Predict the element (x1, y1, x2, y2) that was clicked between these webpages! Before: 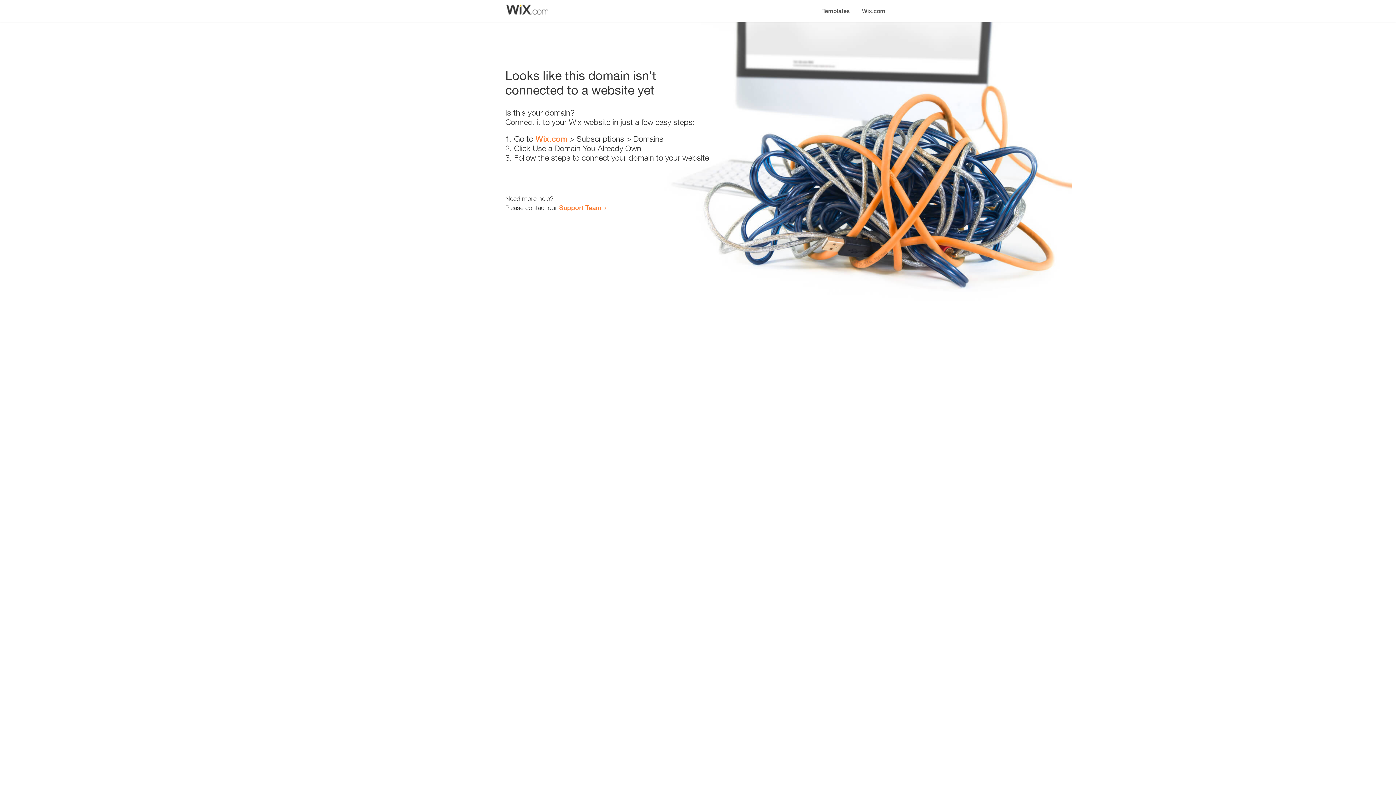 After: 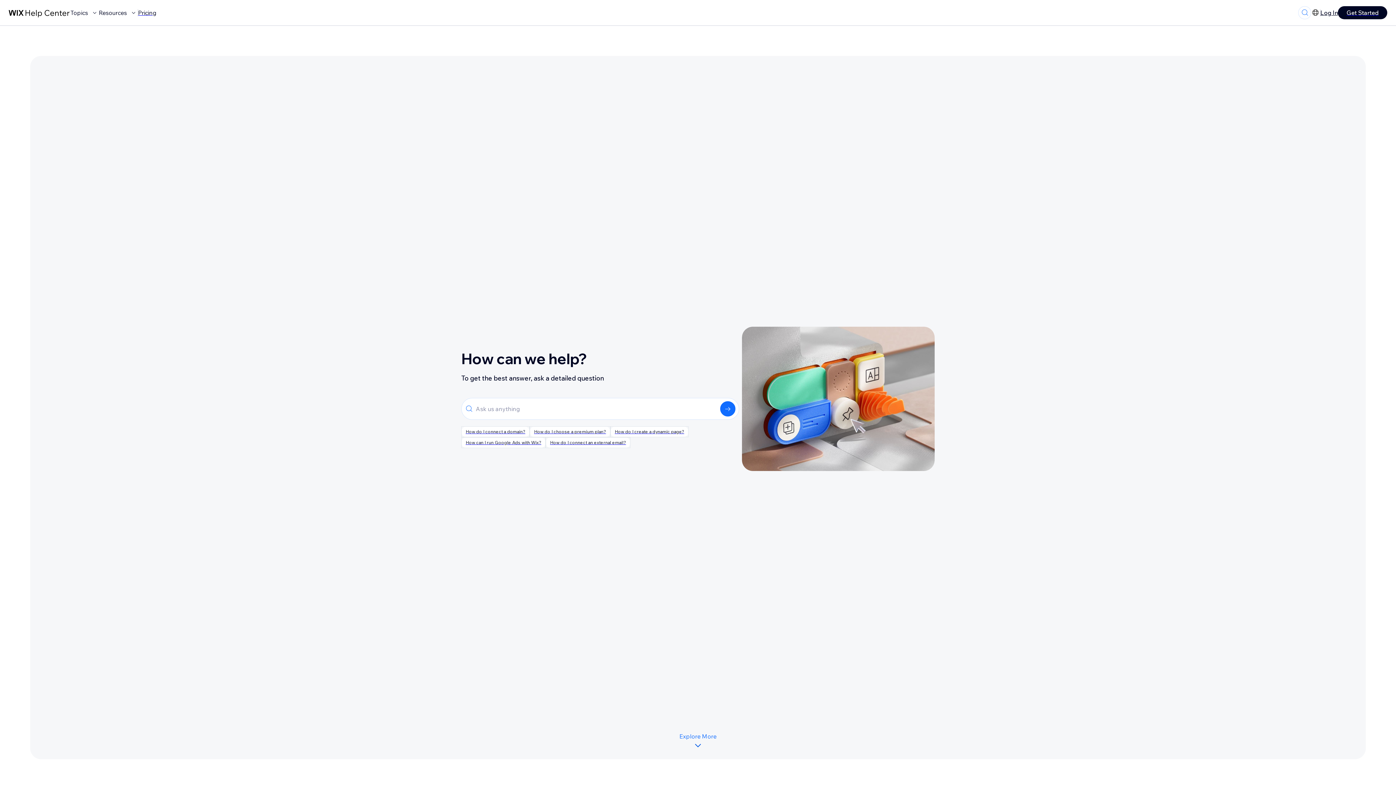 Action: label: Support Team bbox: (559, 203, 601, 211)